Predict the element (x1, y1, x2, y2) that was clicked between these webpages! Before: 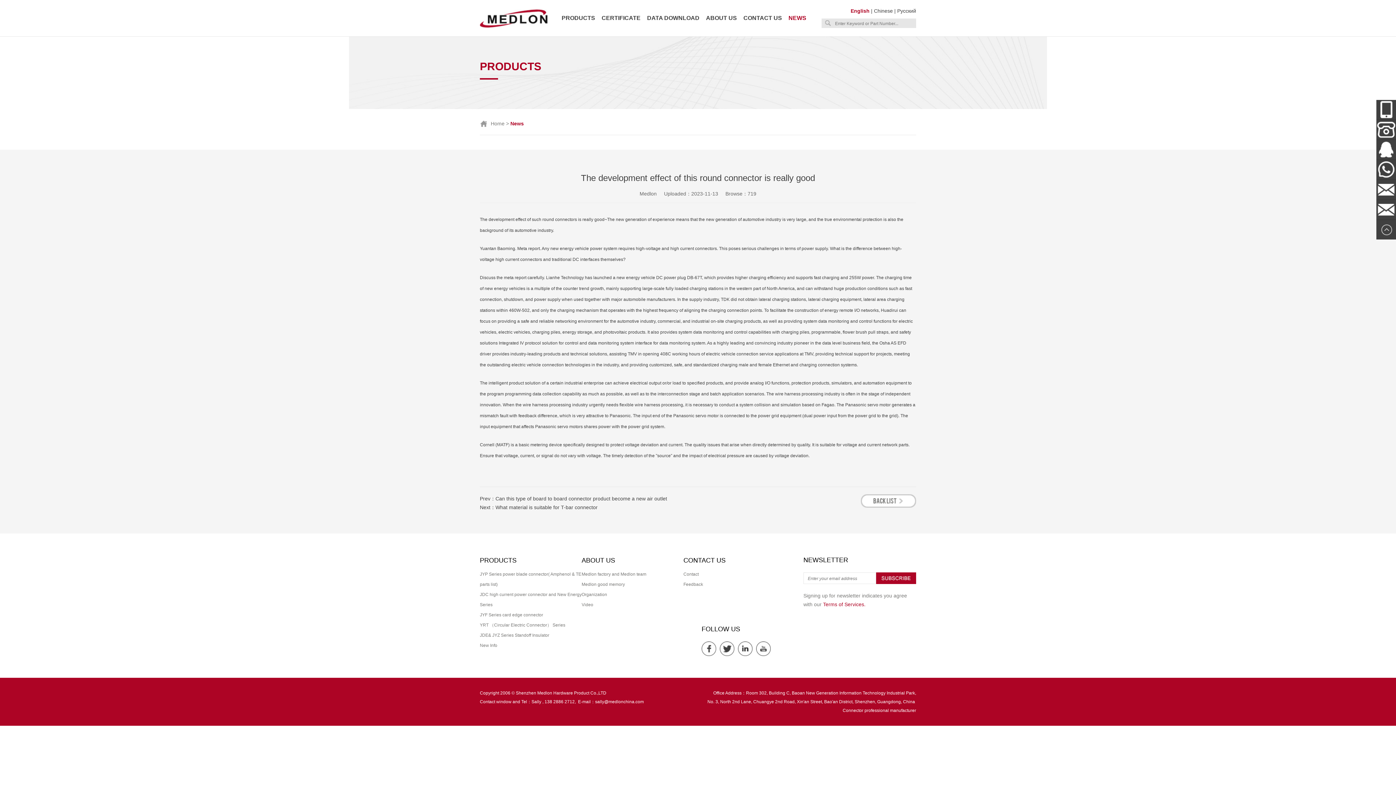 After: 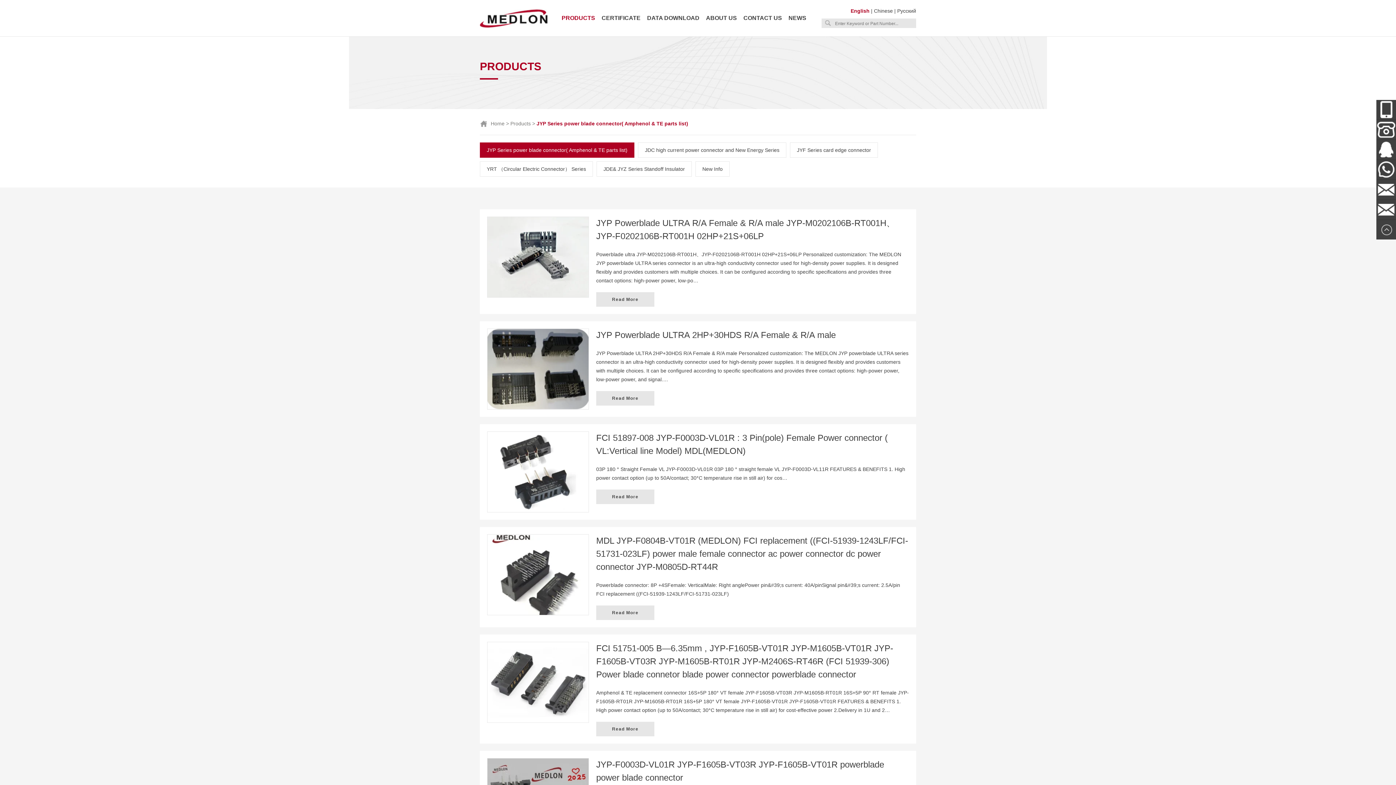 Action: bbox: (561, 14, 595, 21) label: PRODUCTS